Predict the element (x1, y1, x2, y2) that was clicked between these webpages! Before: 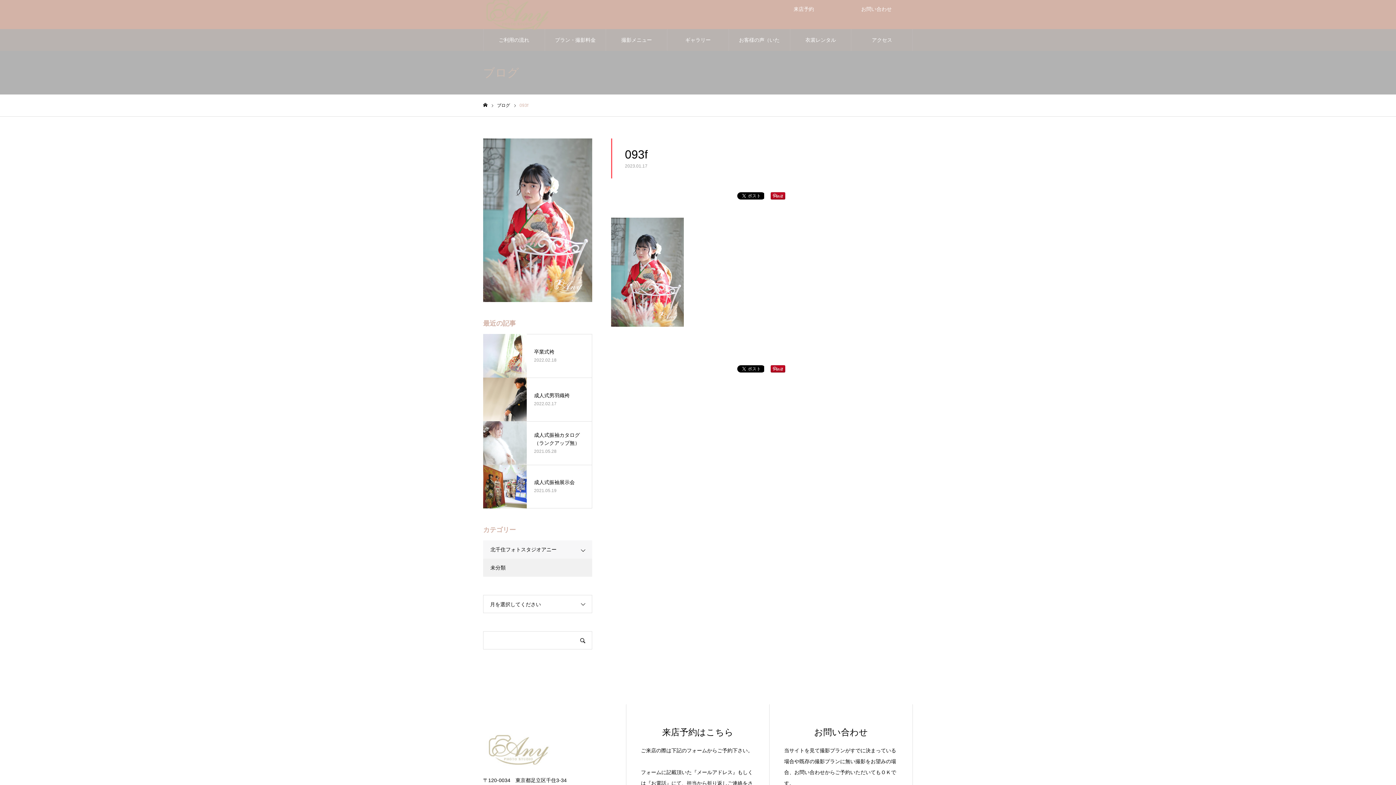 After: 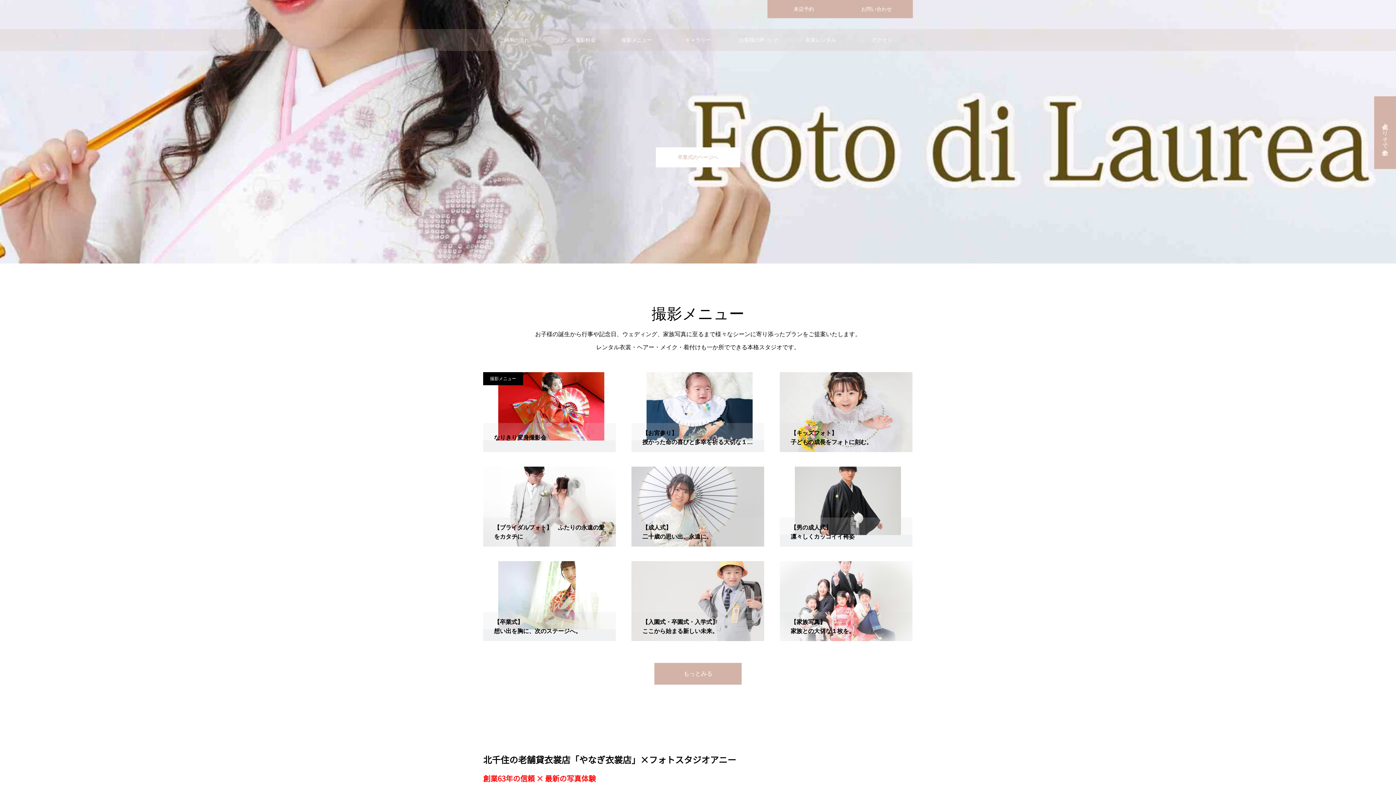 Action: bbox: (483, -3, 552, 32)